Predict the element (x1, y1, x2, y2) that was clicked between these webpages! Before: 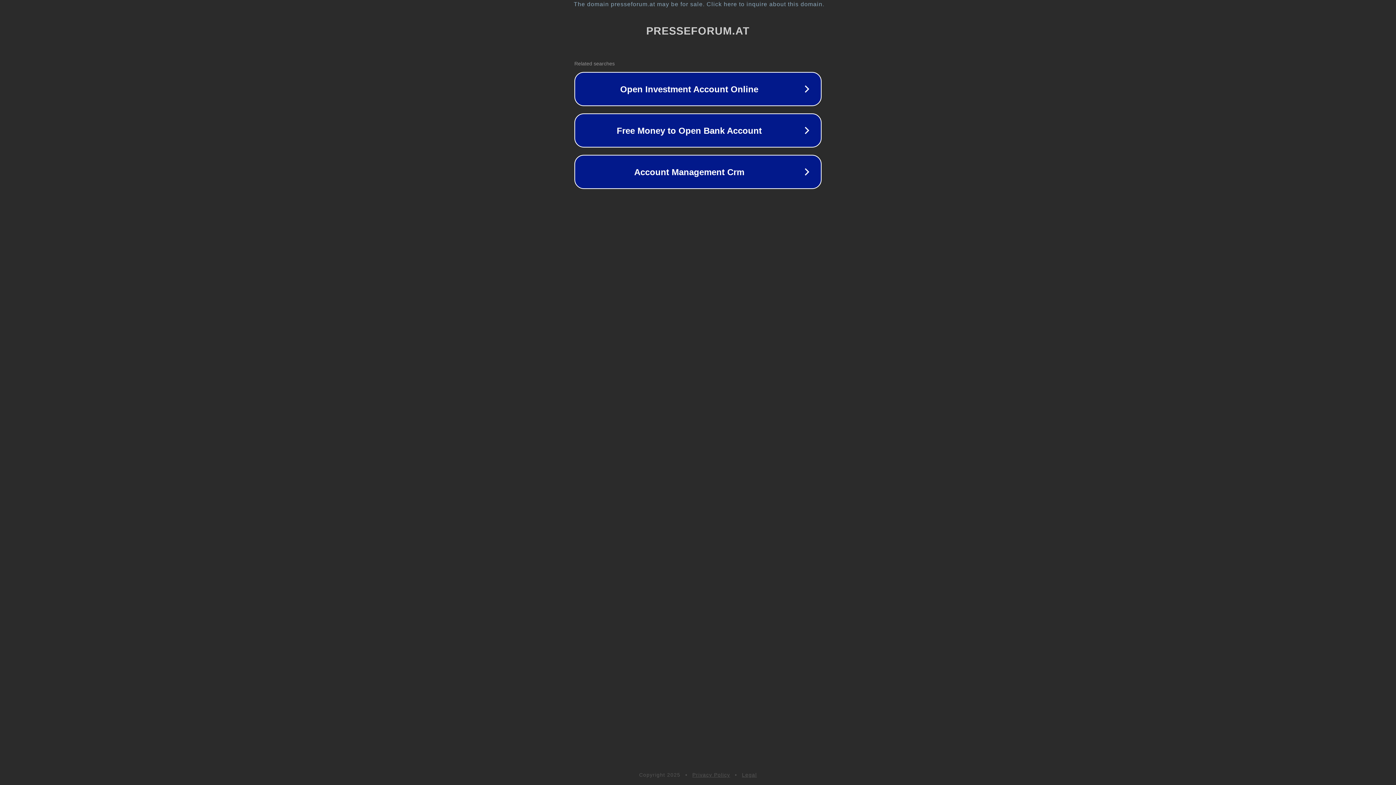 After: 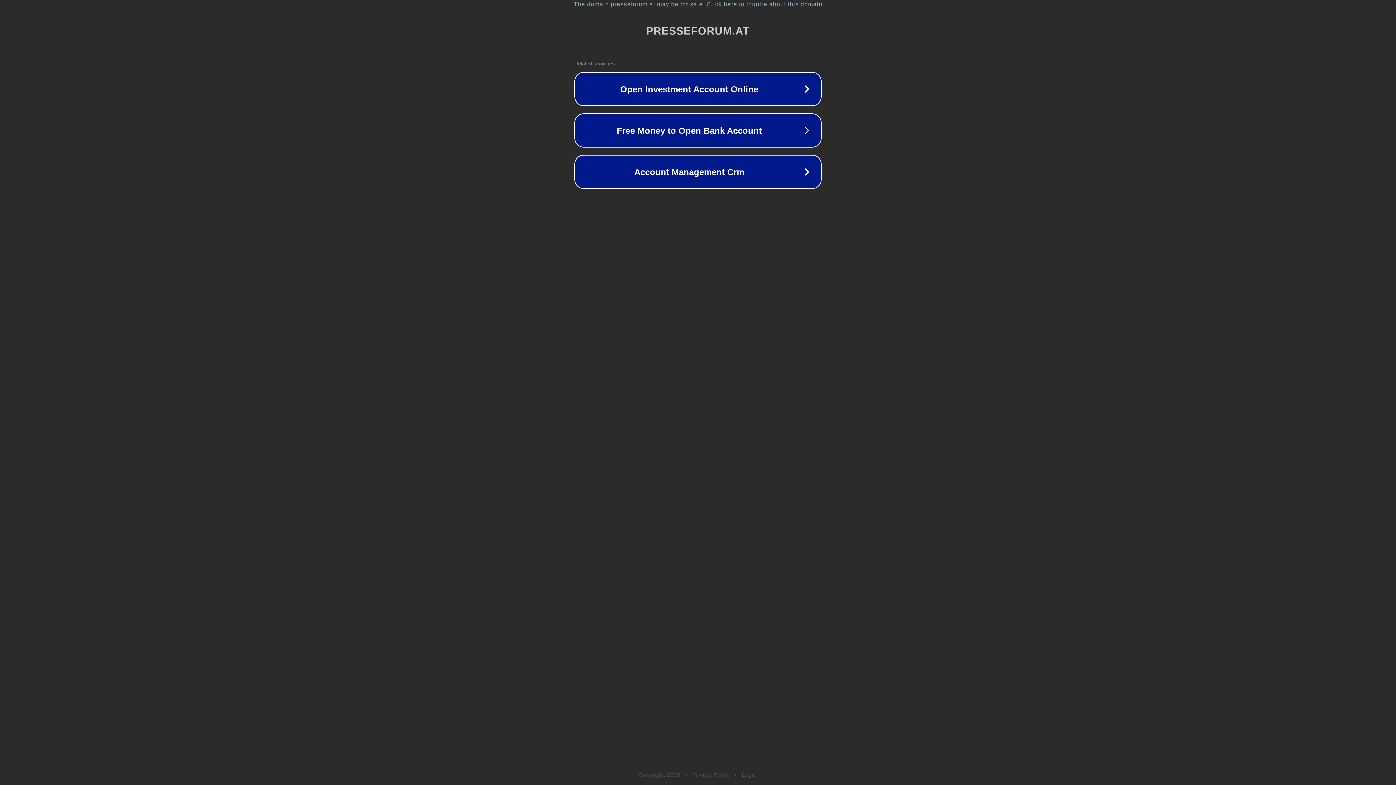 Action: bbox: (742, 772, 757, 778) label: Legal